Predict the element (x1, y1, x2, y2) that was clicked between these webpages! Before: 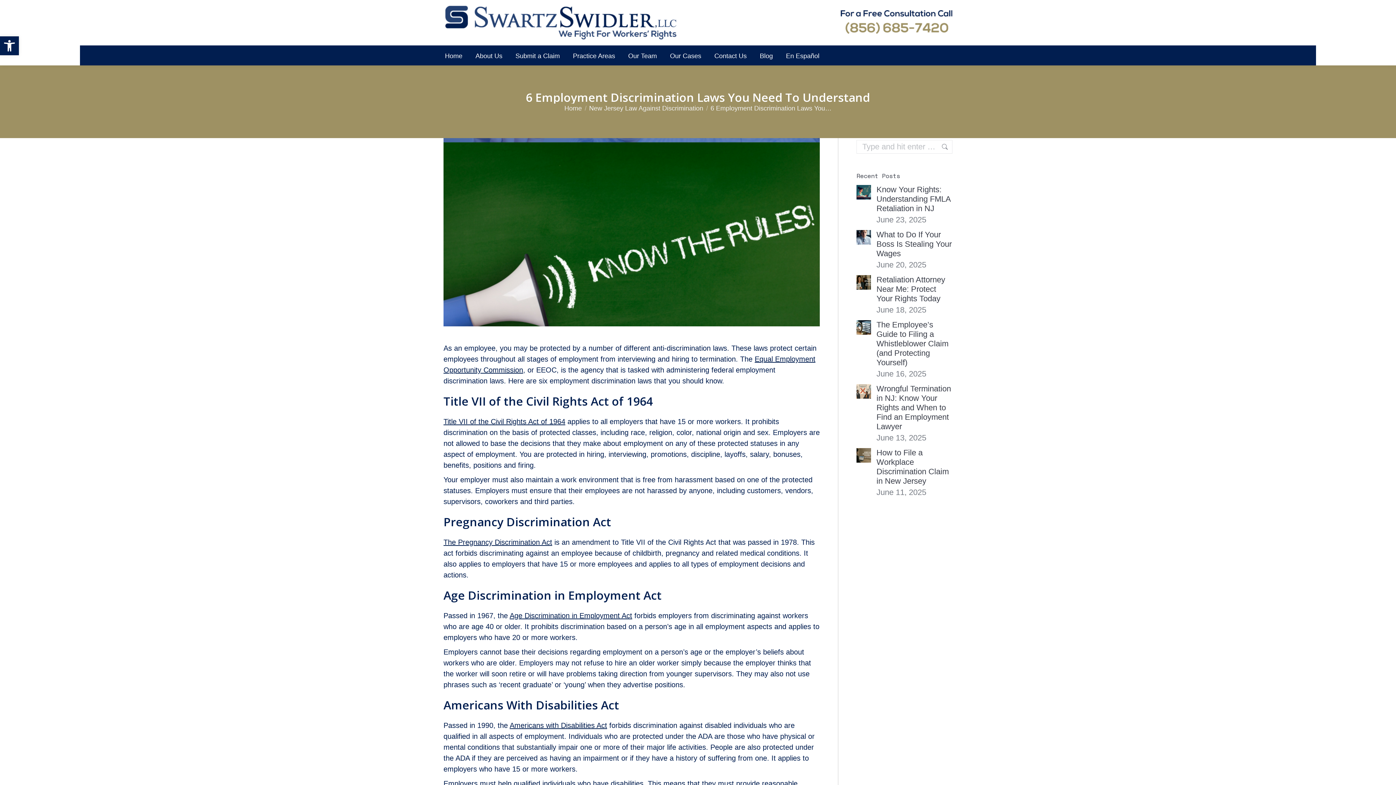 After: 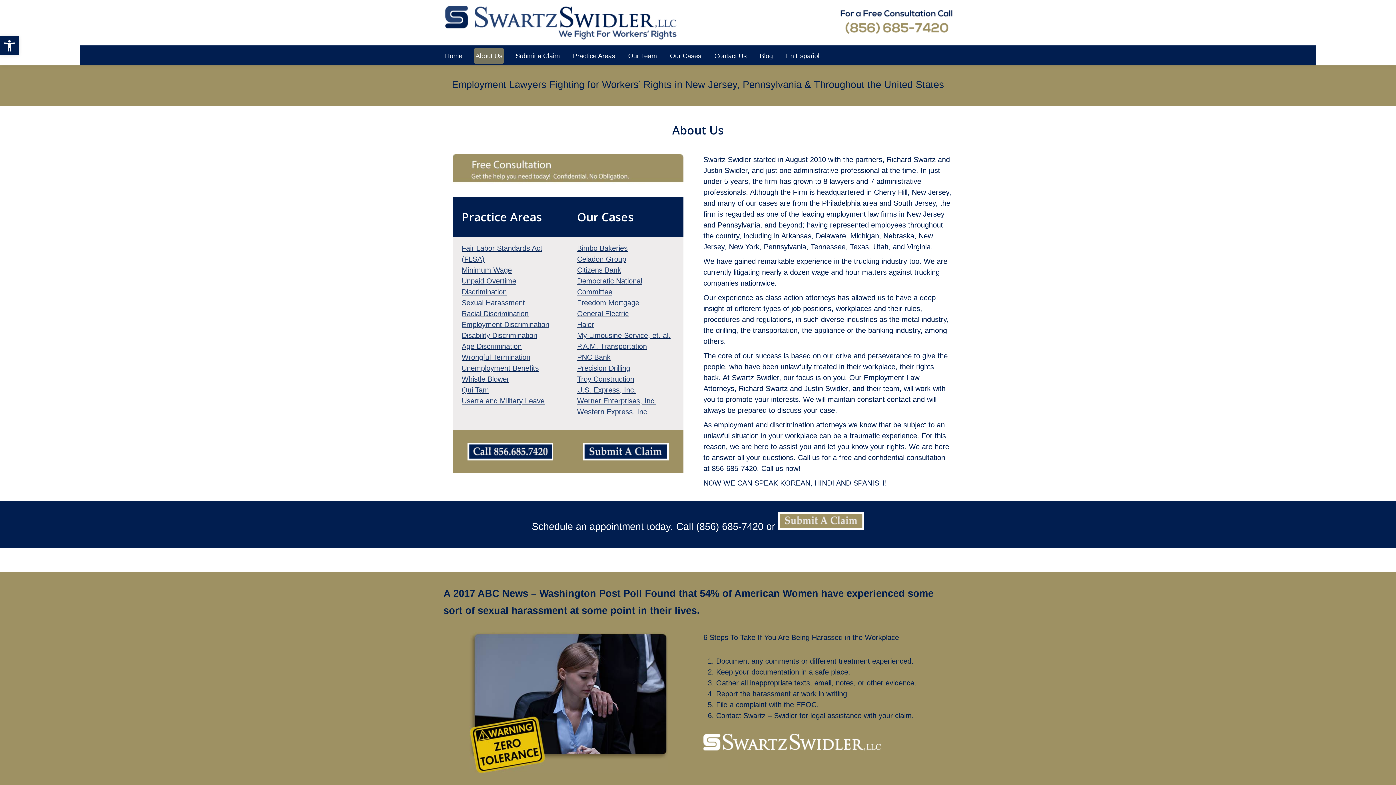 Action: bbox: (474, 48, 504, 63) label: About Us